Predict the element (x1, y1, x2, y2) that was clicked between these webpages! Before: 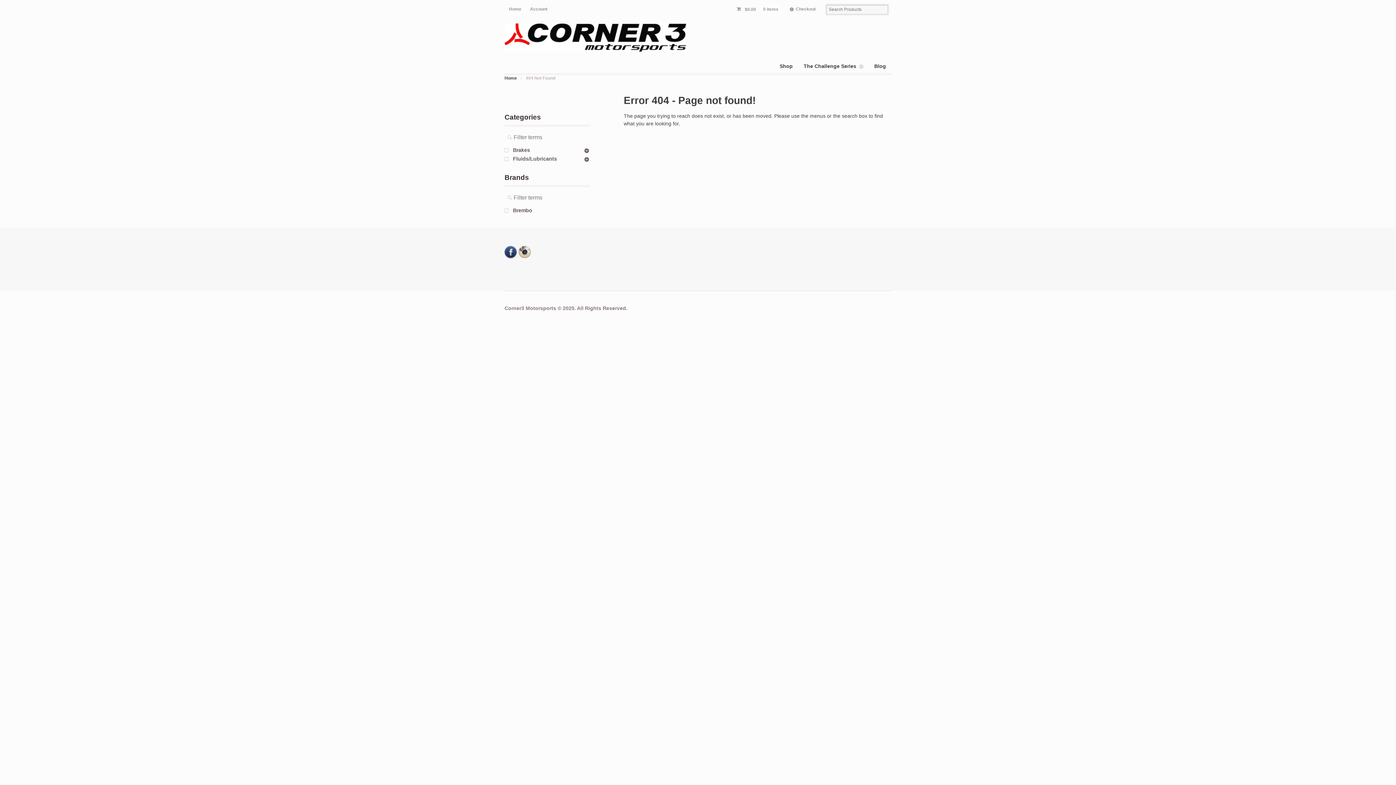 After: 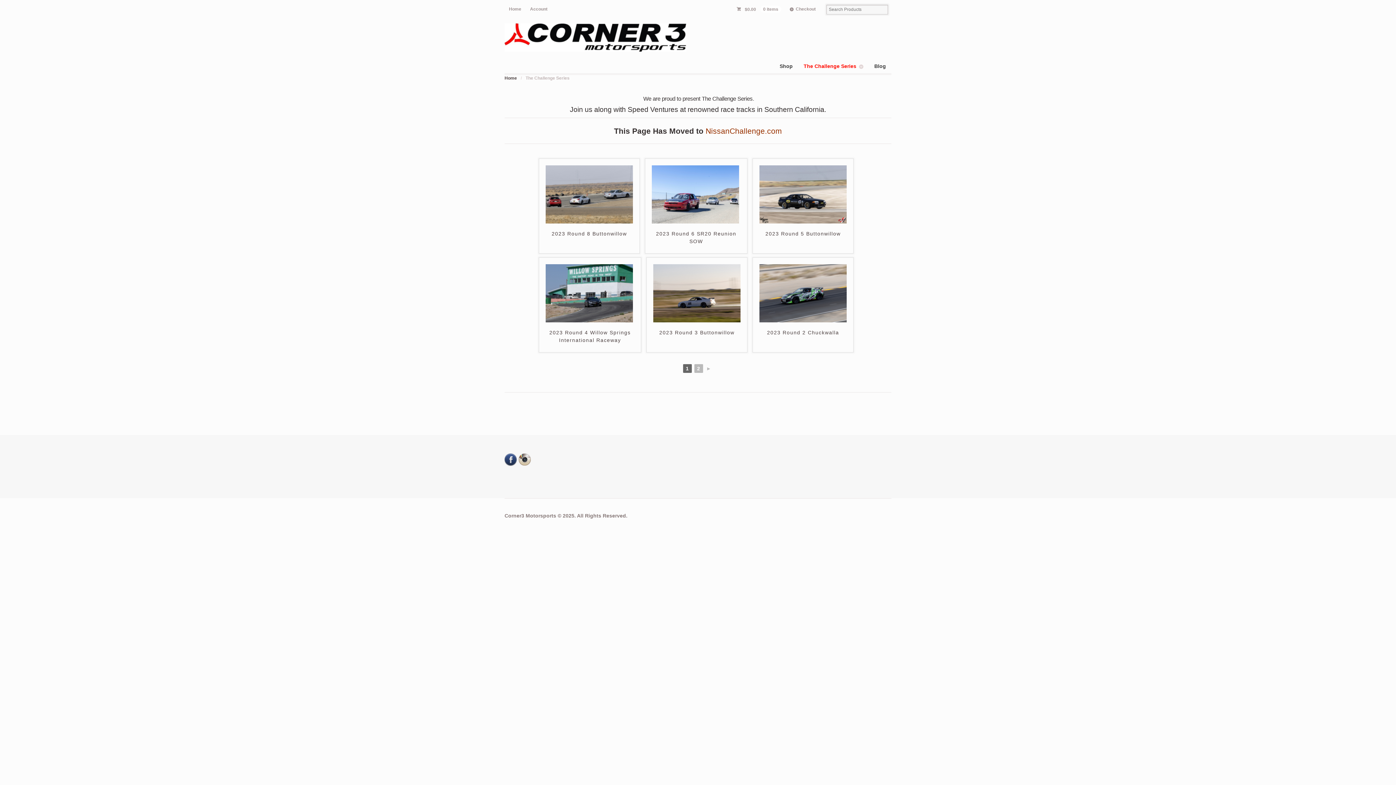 Action: label: The Challenge Series bbox: (798, 59, 869, 73)